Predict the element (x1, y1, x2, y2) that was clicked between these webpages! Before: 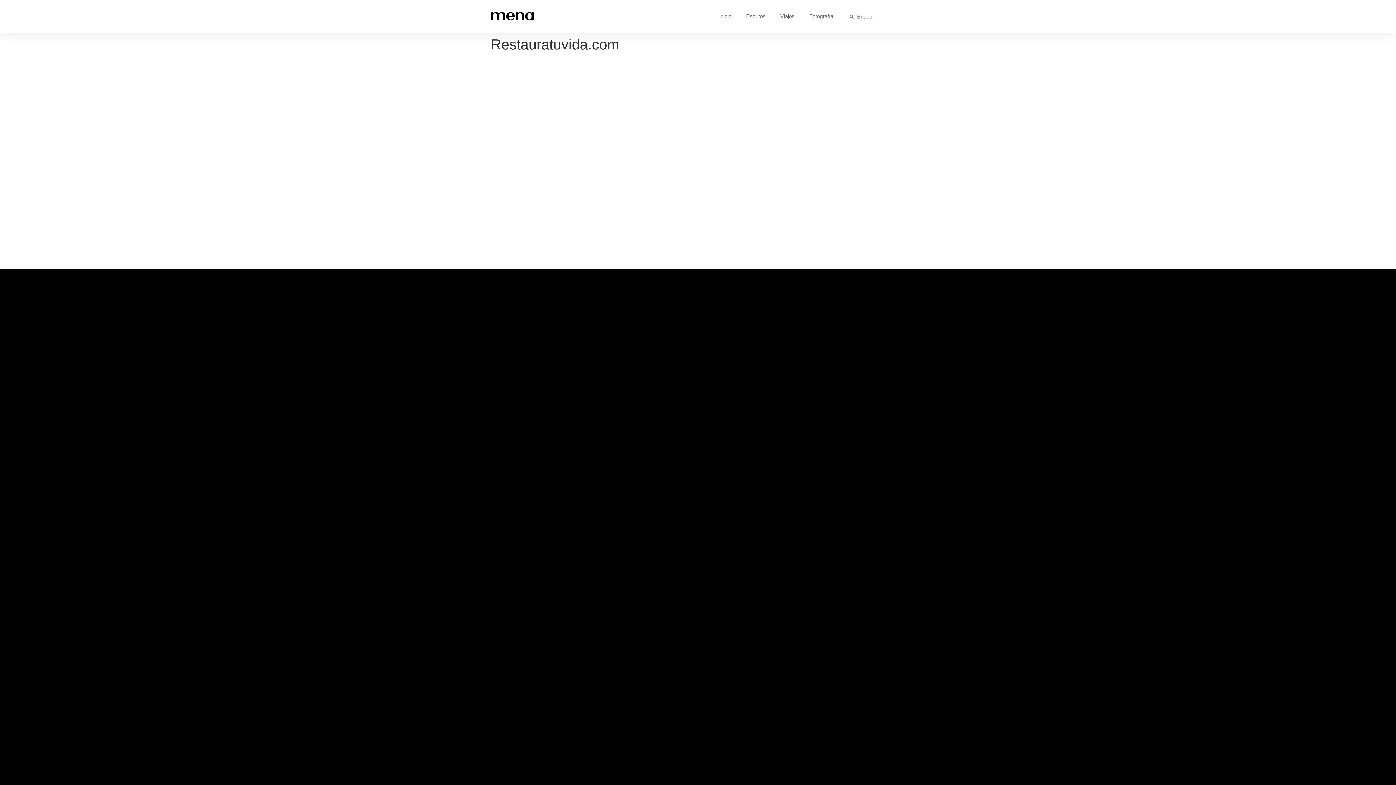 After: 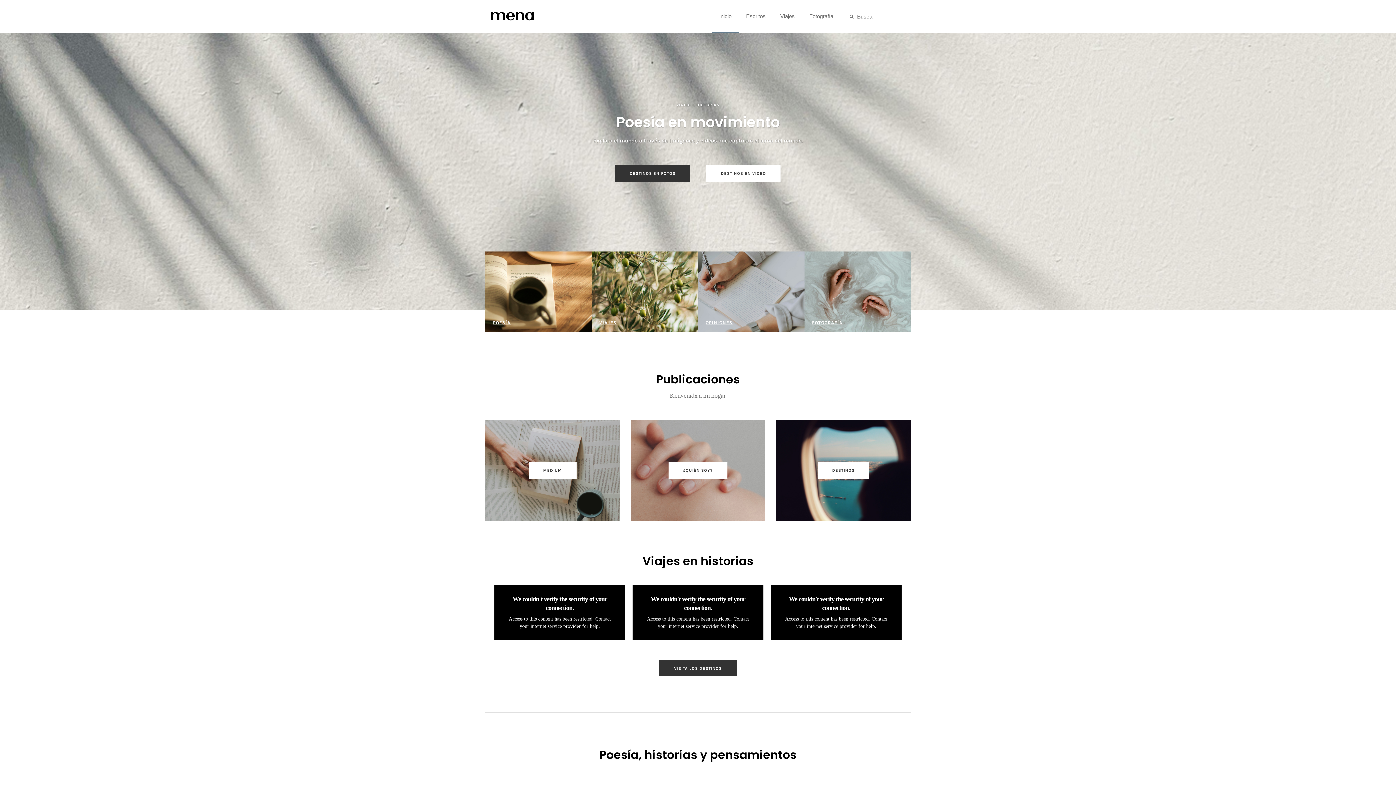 Action: bbox: (490, 11, 534, 21)